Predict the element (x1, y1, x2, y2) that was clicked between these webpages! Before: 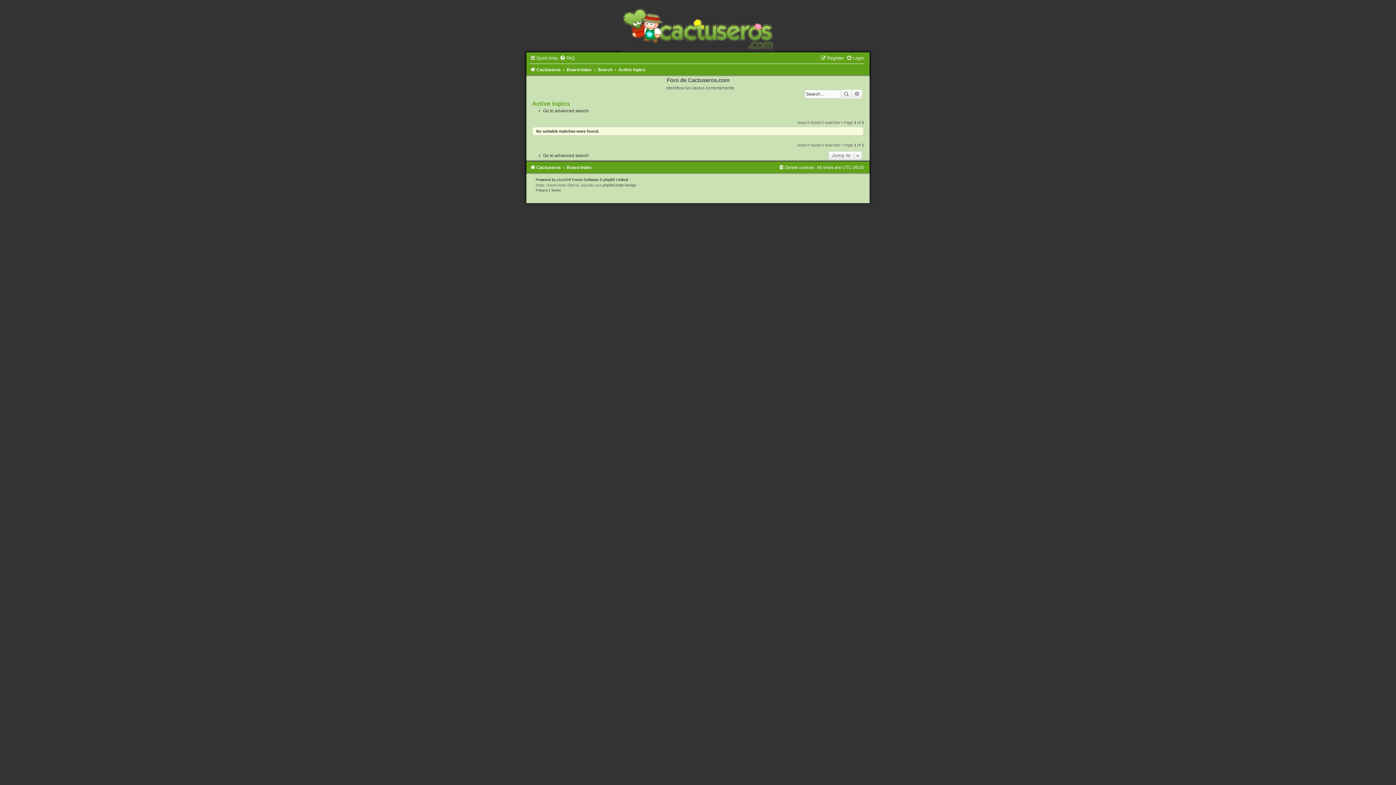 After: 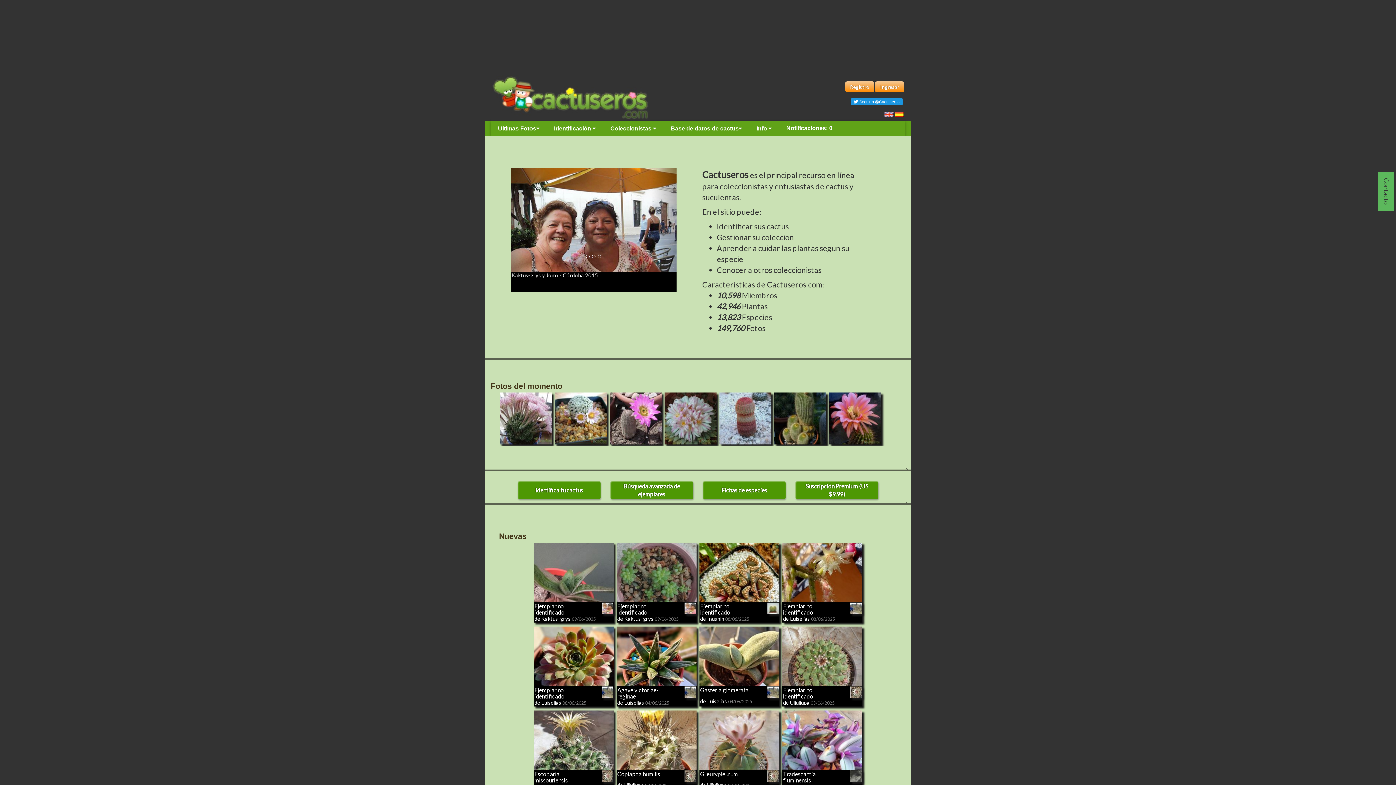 Action: bbox: (530, 165, 560, 170) label: Cactuseros